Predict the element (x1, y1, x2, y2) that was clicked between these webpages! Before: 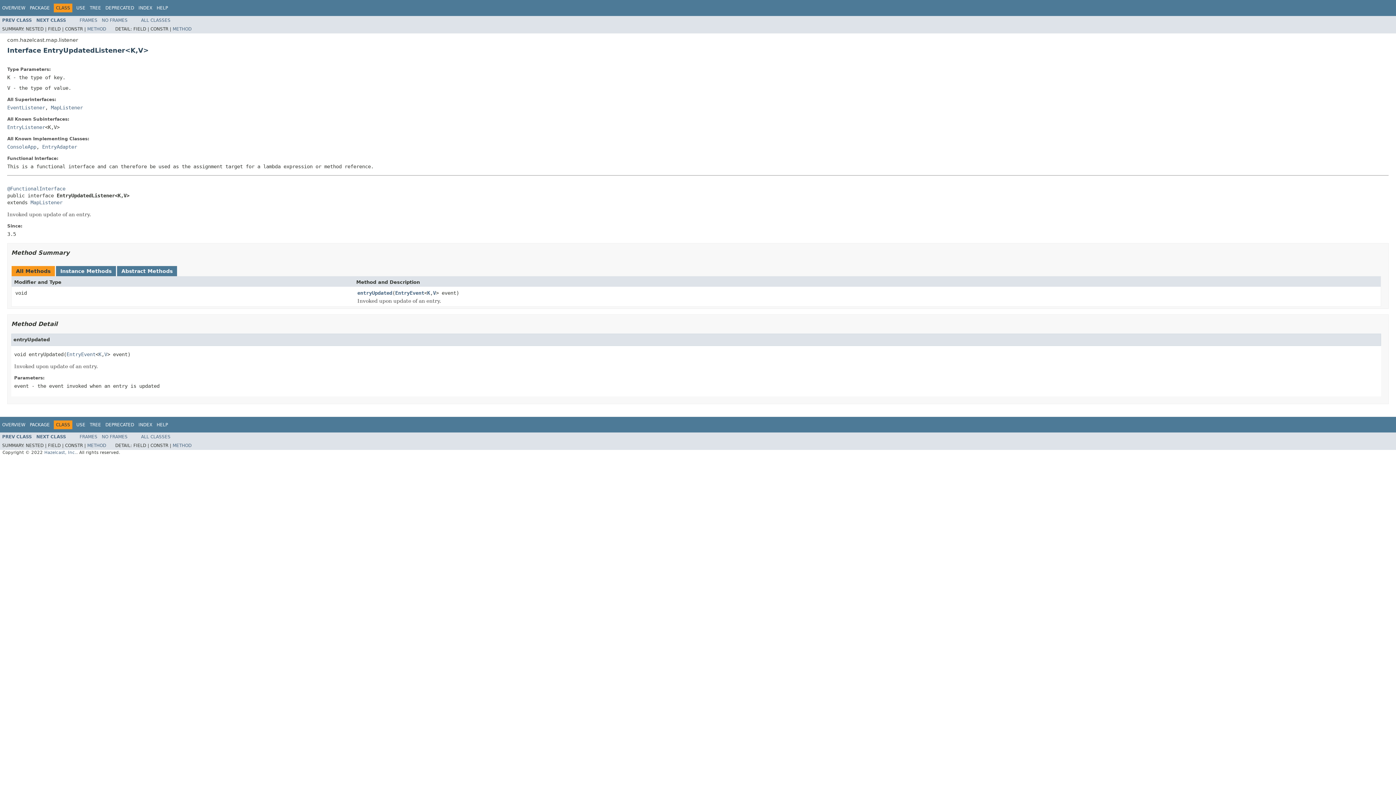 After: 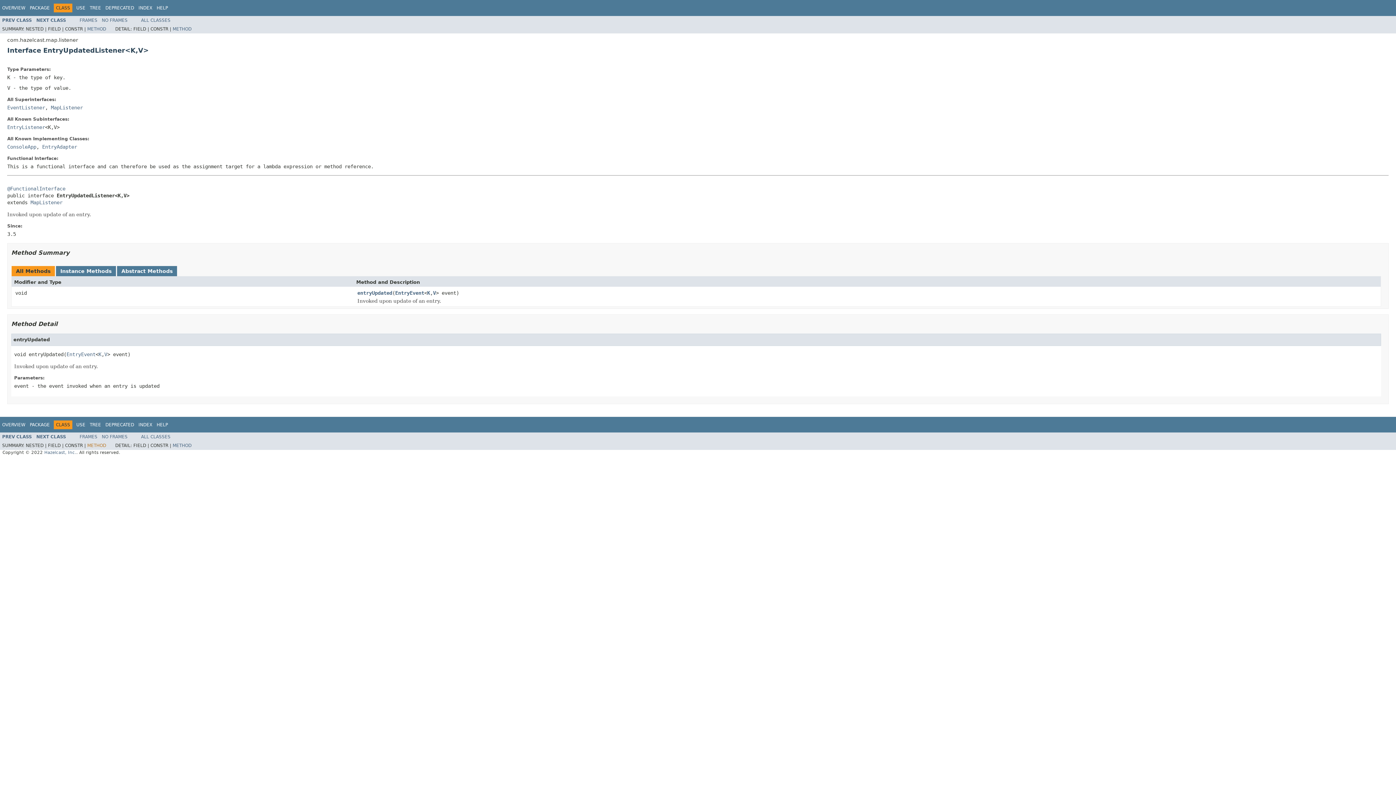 Action: label: METHOD bbox: (87, 443, 106, 448)